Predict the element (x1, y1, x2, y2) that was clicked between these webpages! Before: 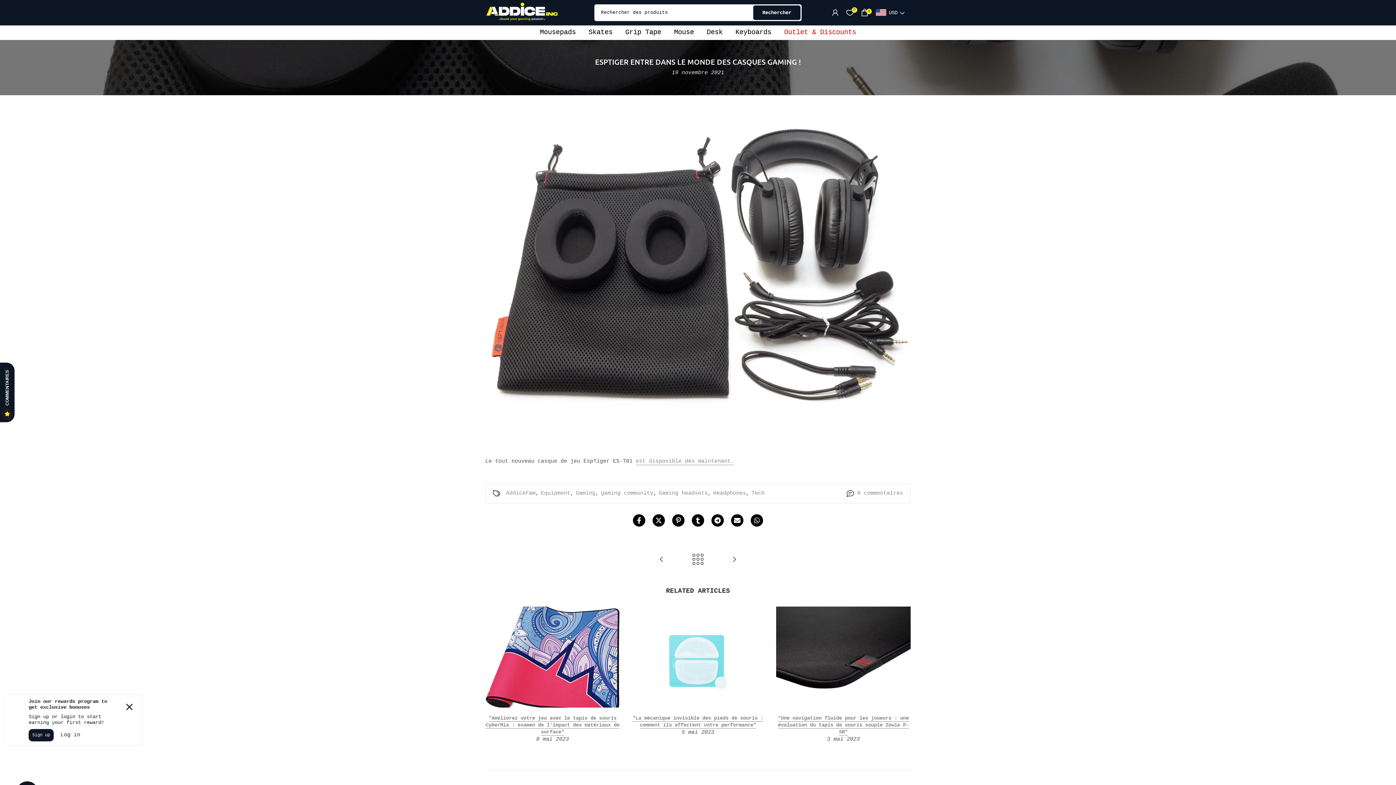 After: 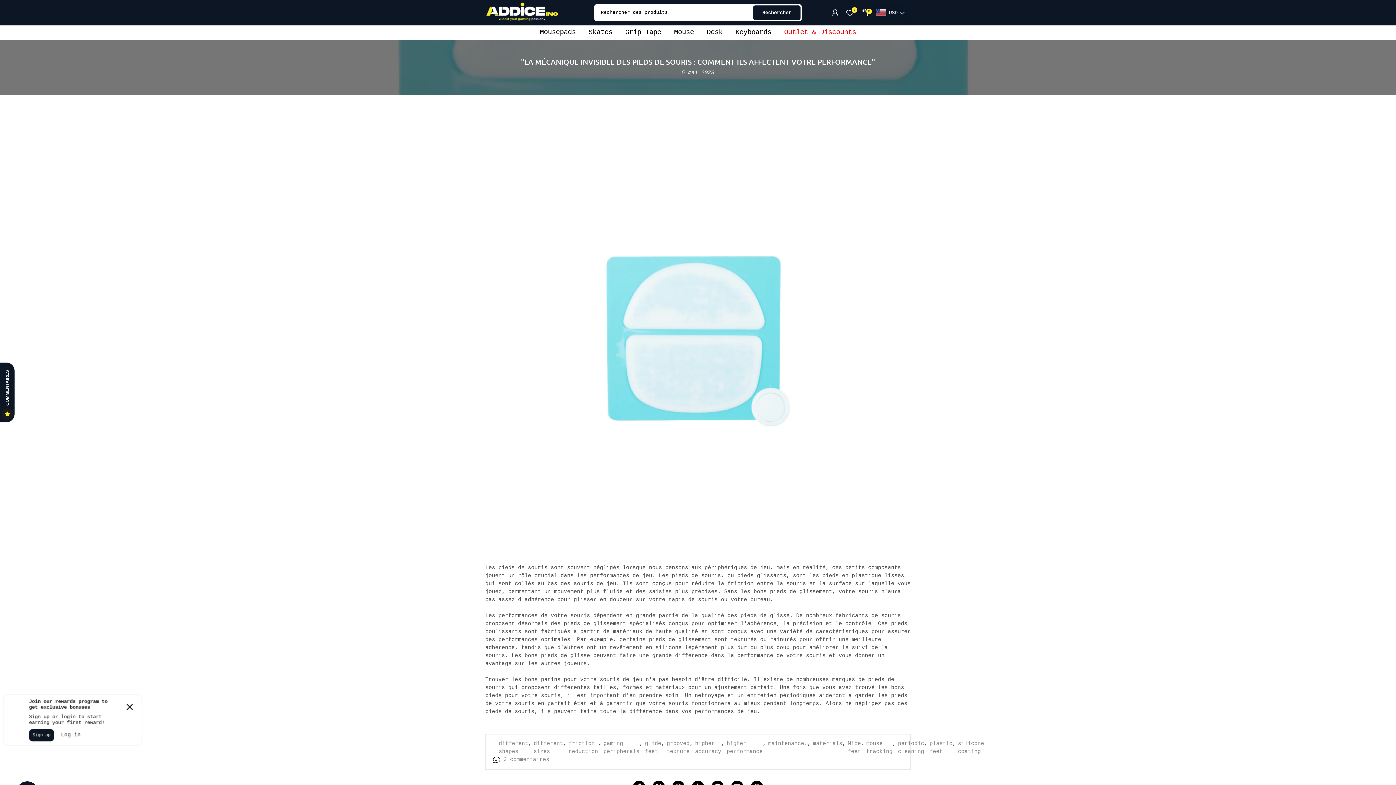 Action: bbox: (630, 607, 765, 707)